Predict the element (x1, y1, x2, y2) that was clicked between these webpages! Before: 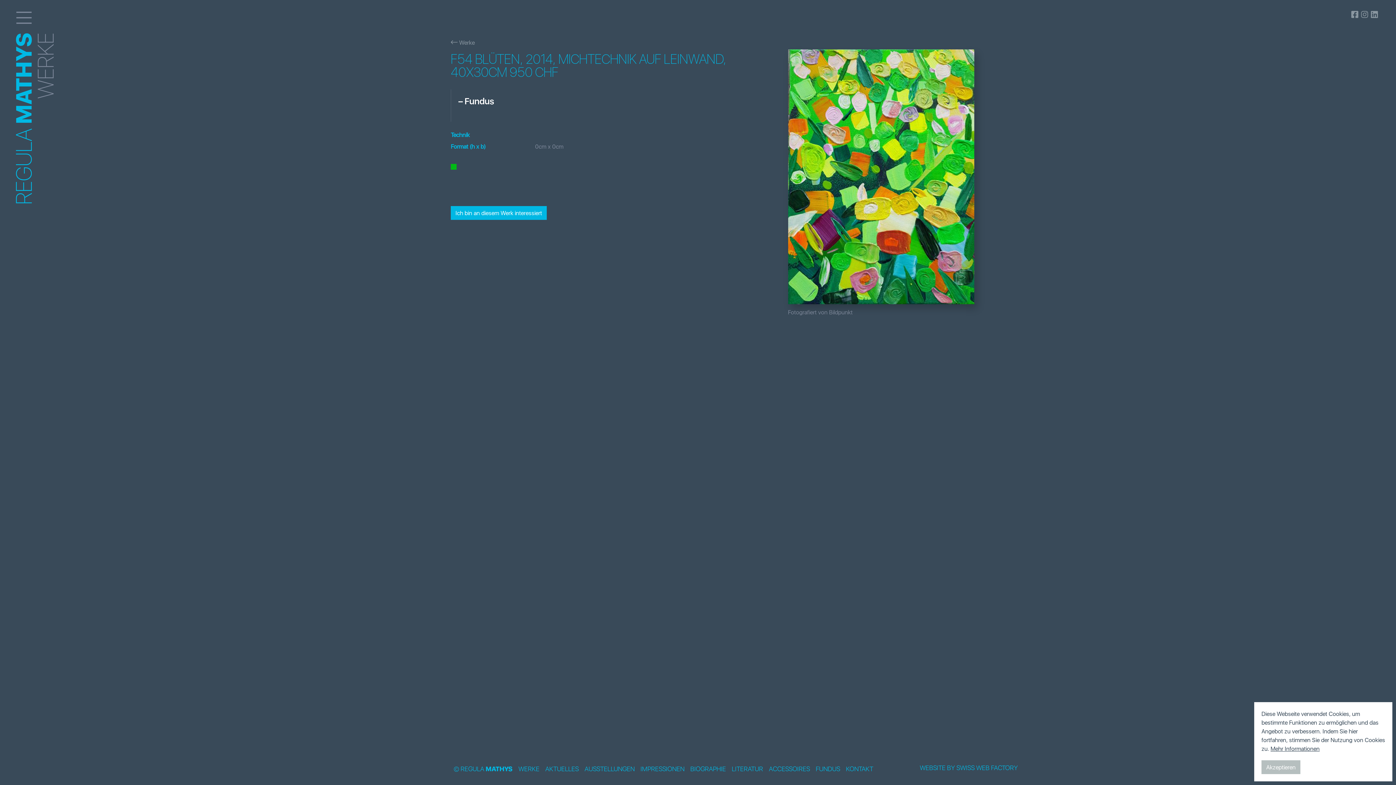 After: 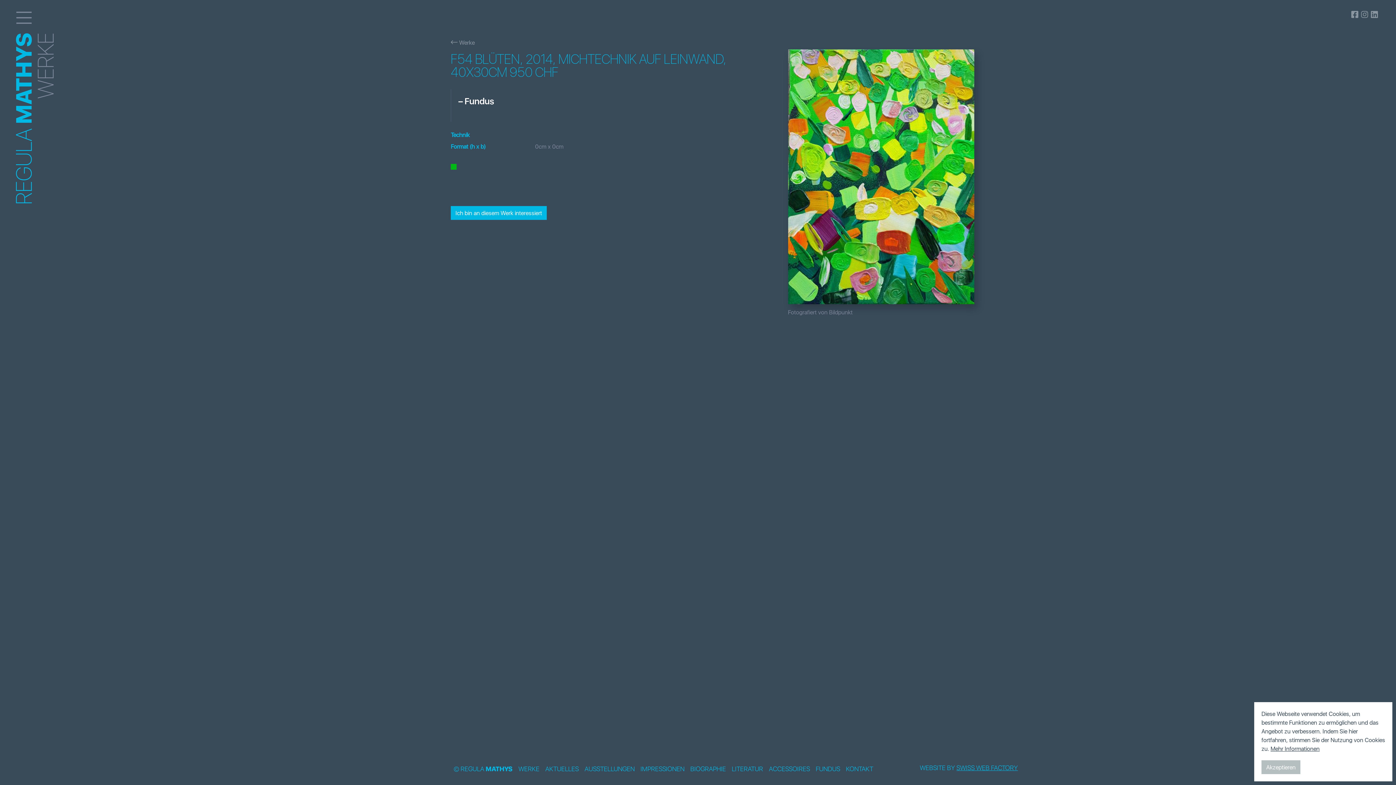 Action: bbox: (956, 764, 1018, 772) label: SWISS WEB FACTORY